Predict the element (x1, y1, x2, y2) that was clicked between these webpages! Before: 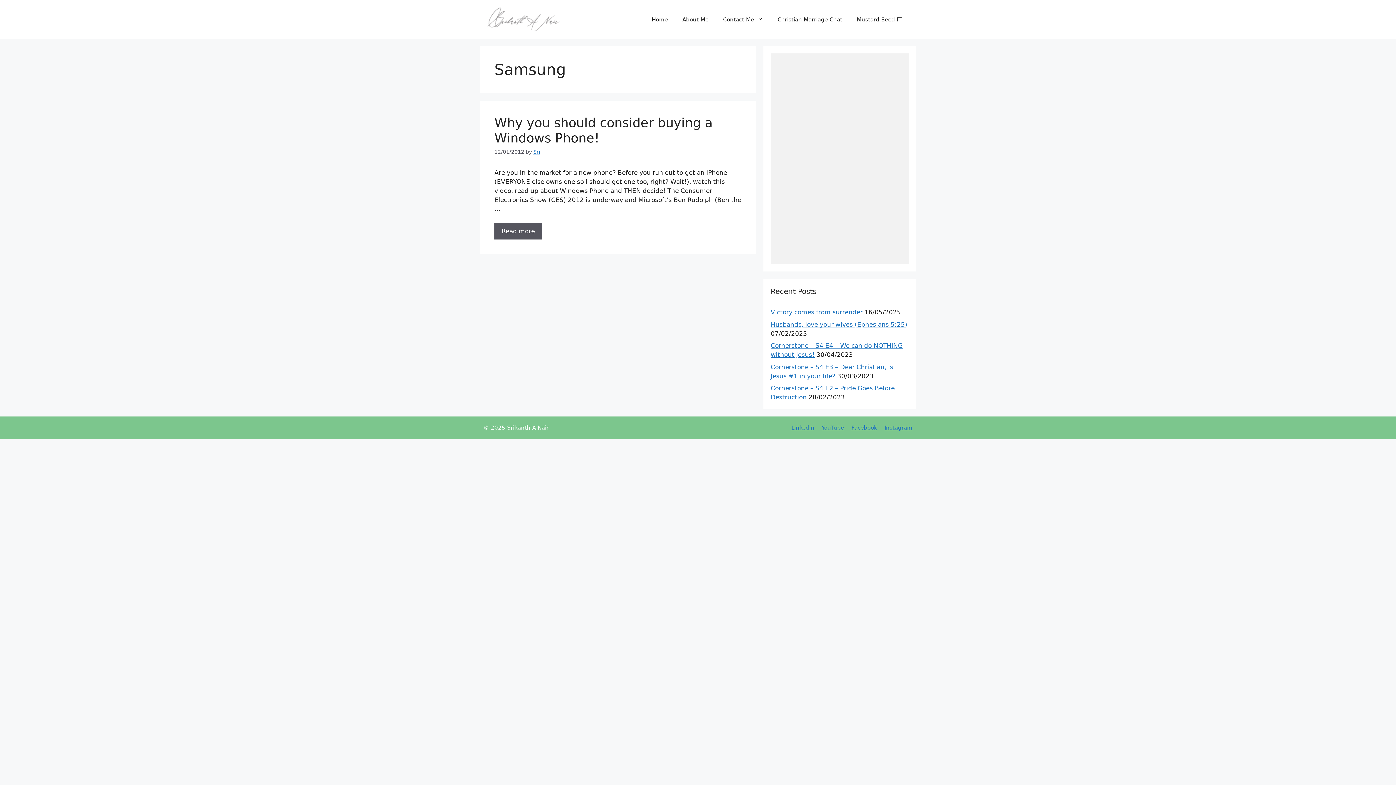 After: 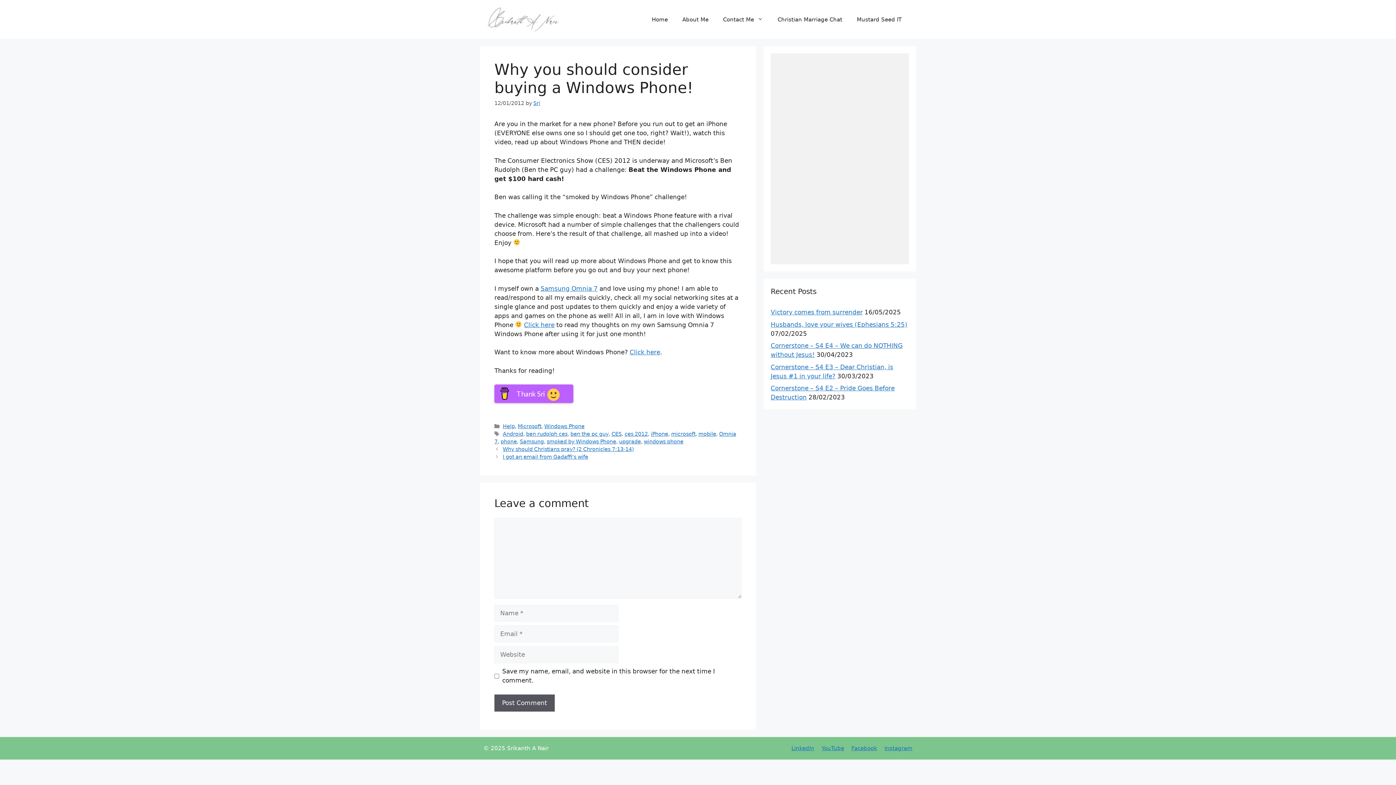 Action: bbox: (494, 223, 542, 239) label: Read more about Why you should consider buying a Windows Phone!